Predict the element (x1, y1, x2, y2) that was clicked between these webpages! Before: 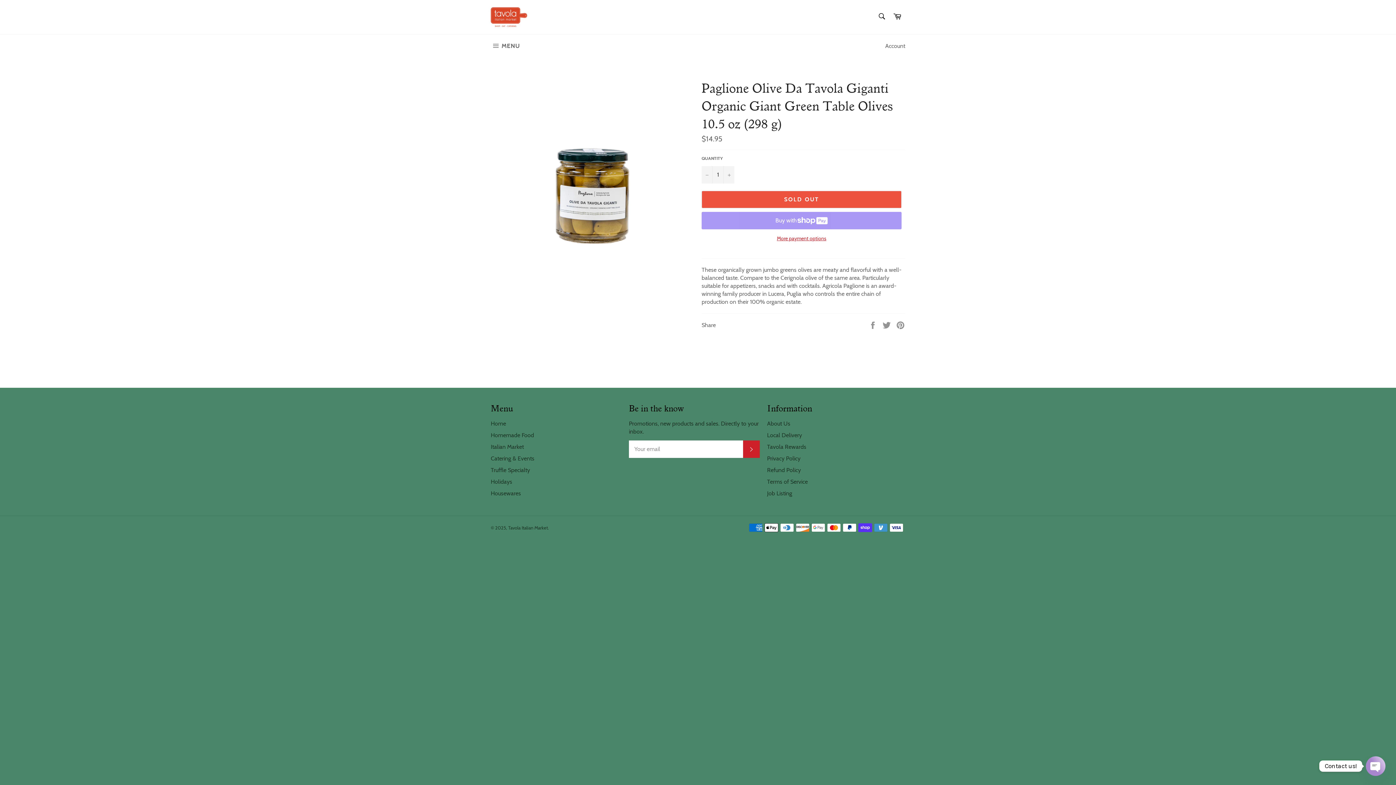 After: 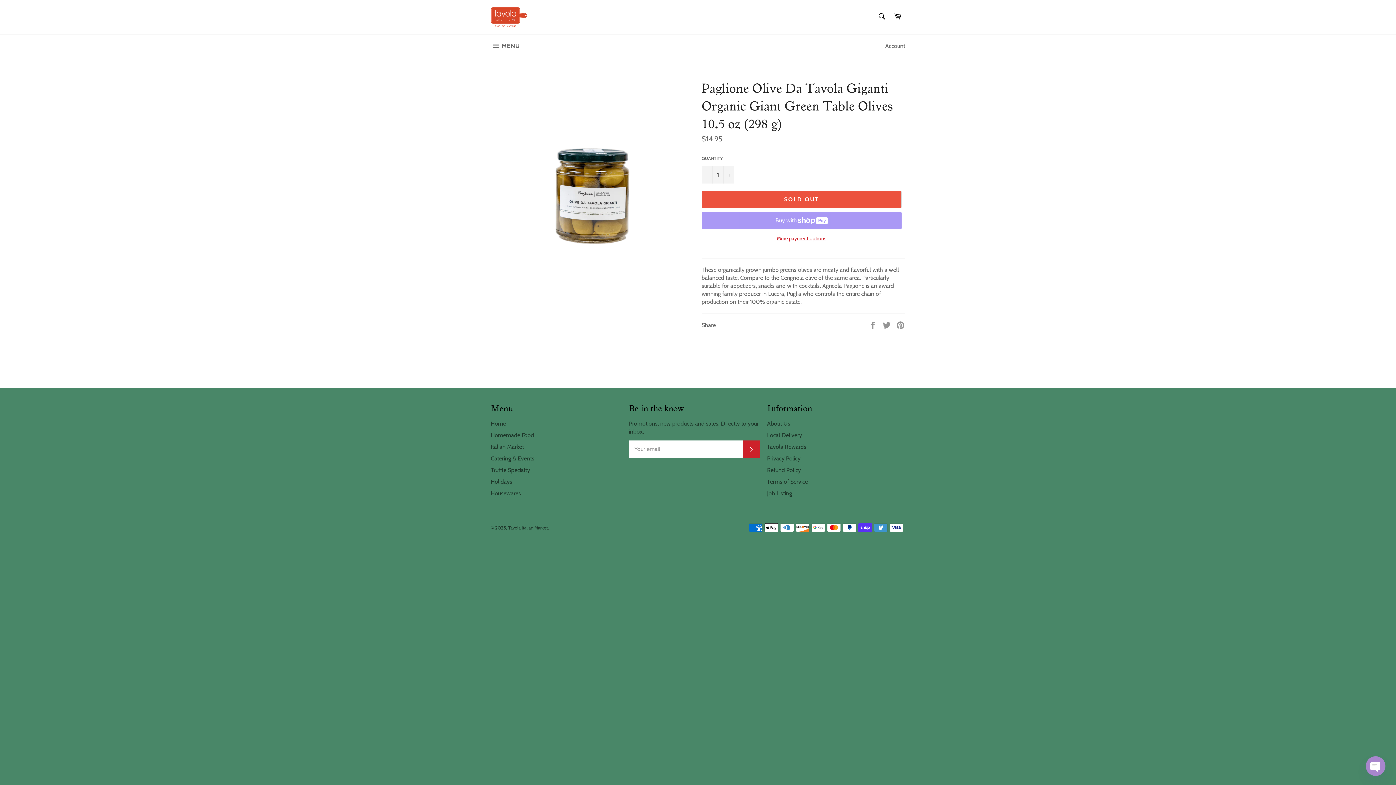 Action: label: Open Chaty Channels bbox: (1366, 756, 1385, 776)